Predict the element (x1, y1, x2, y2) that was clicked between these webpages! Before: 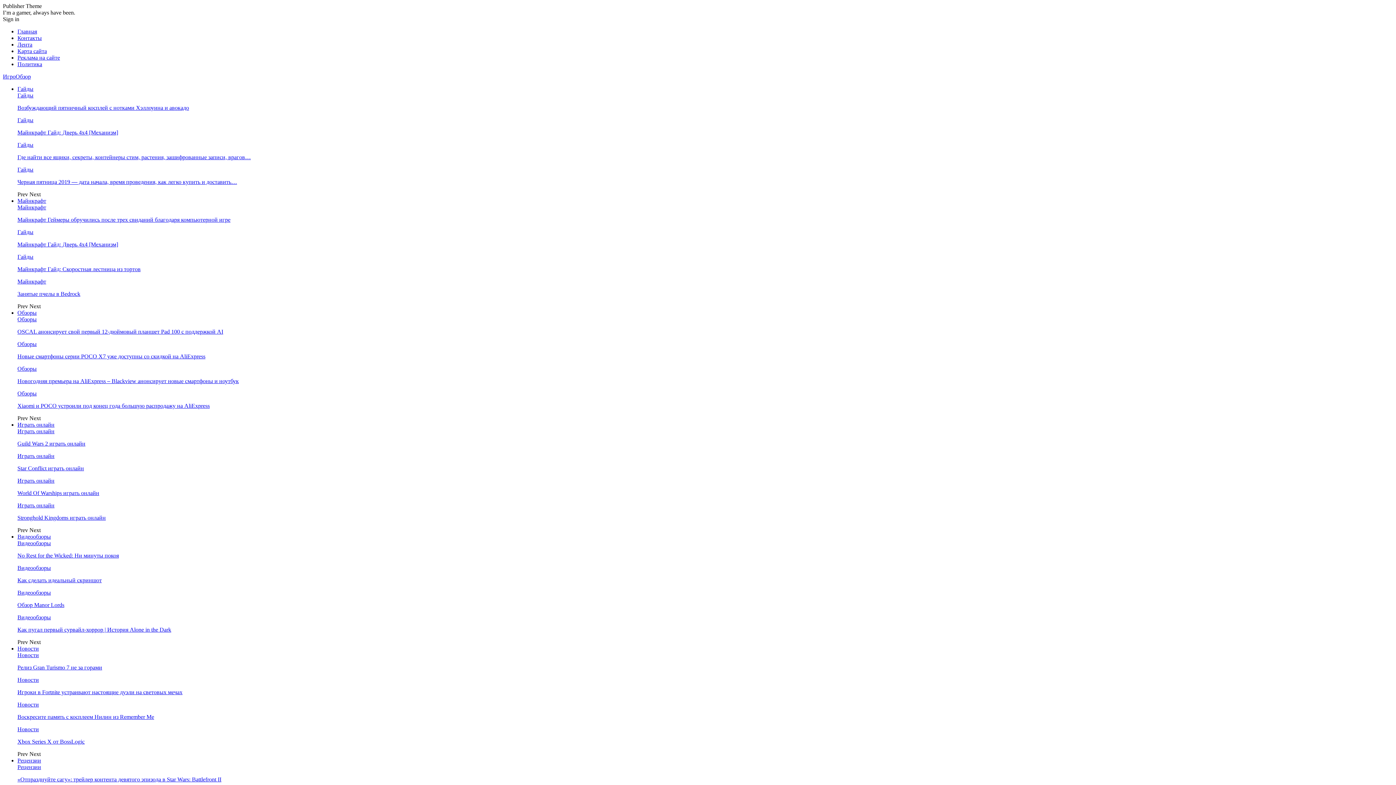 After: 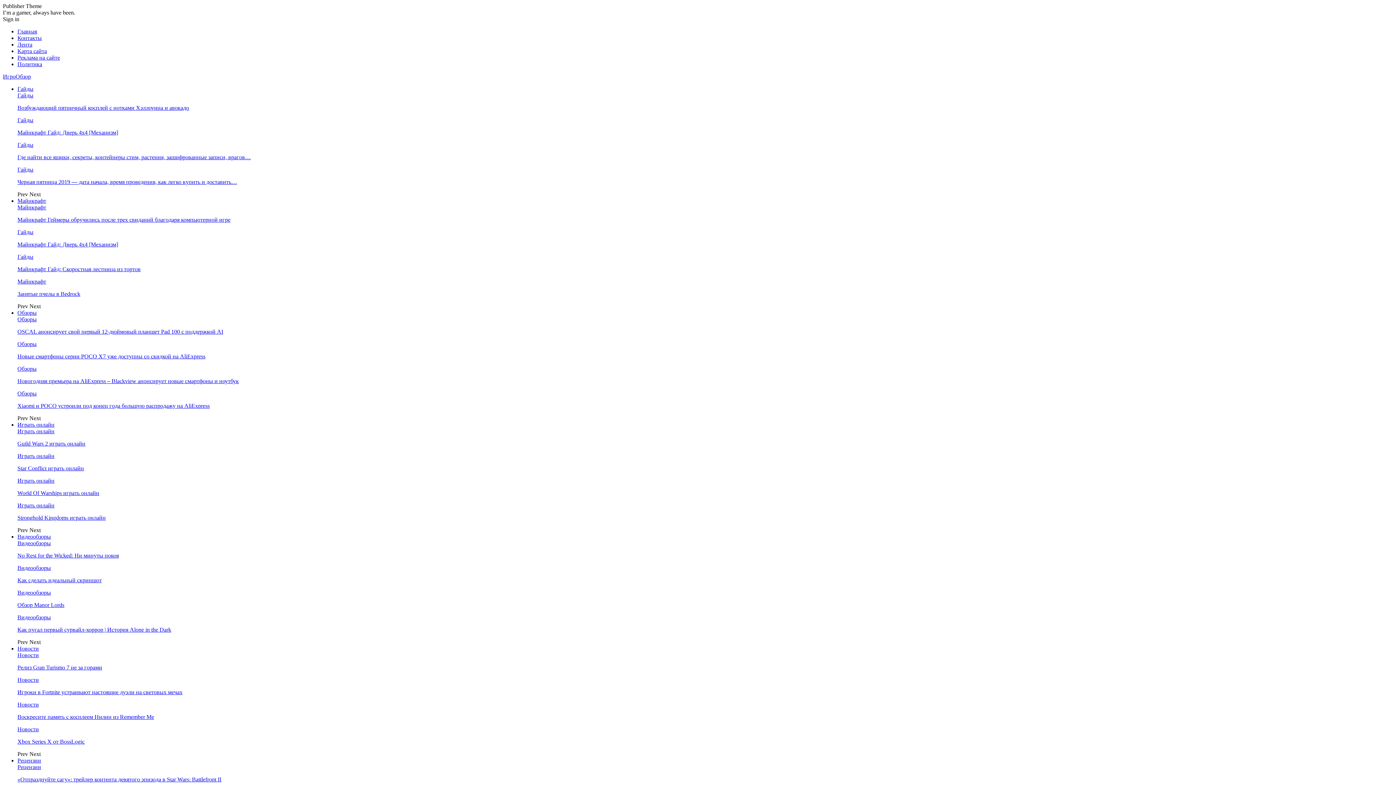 Action: label: Видеообзоры bbox: (17, 565, 50, 571)